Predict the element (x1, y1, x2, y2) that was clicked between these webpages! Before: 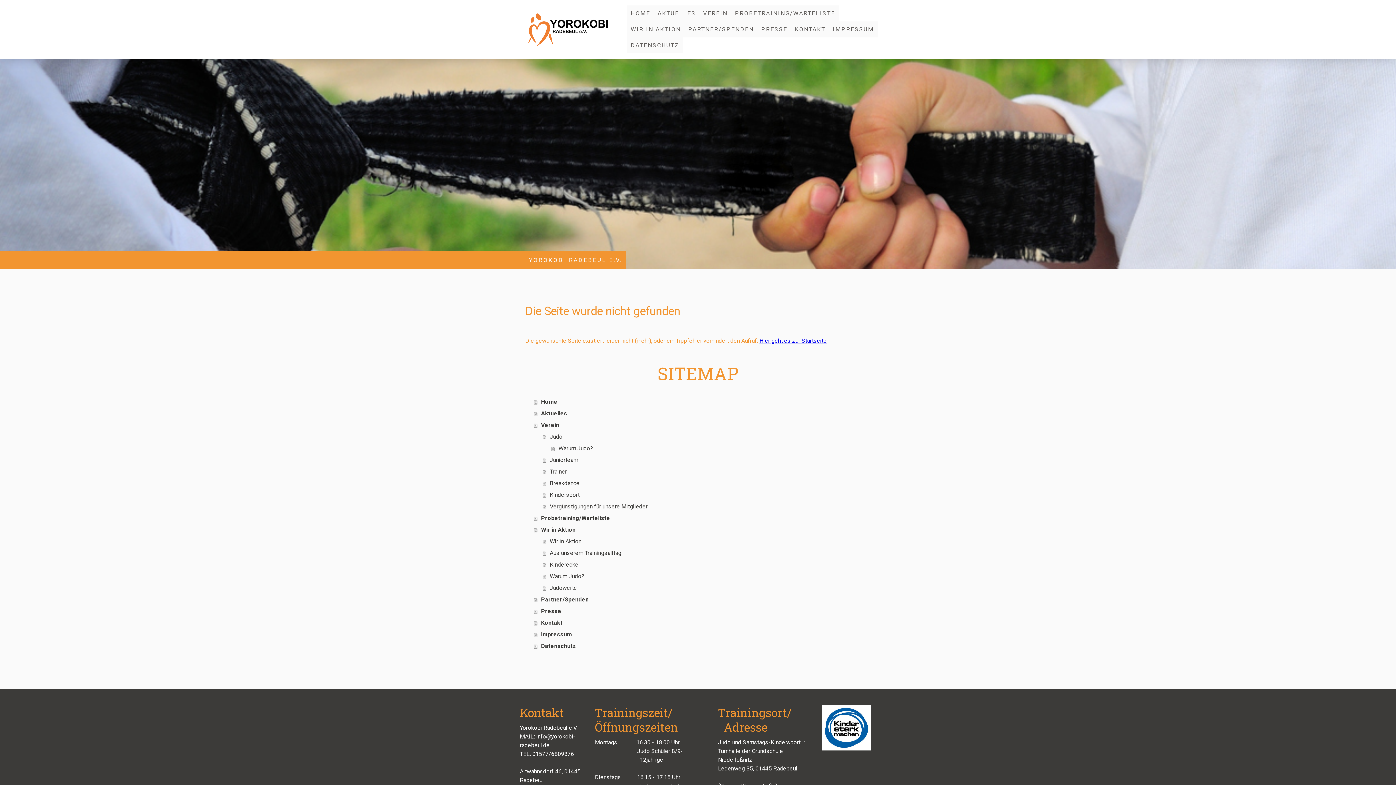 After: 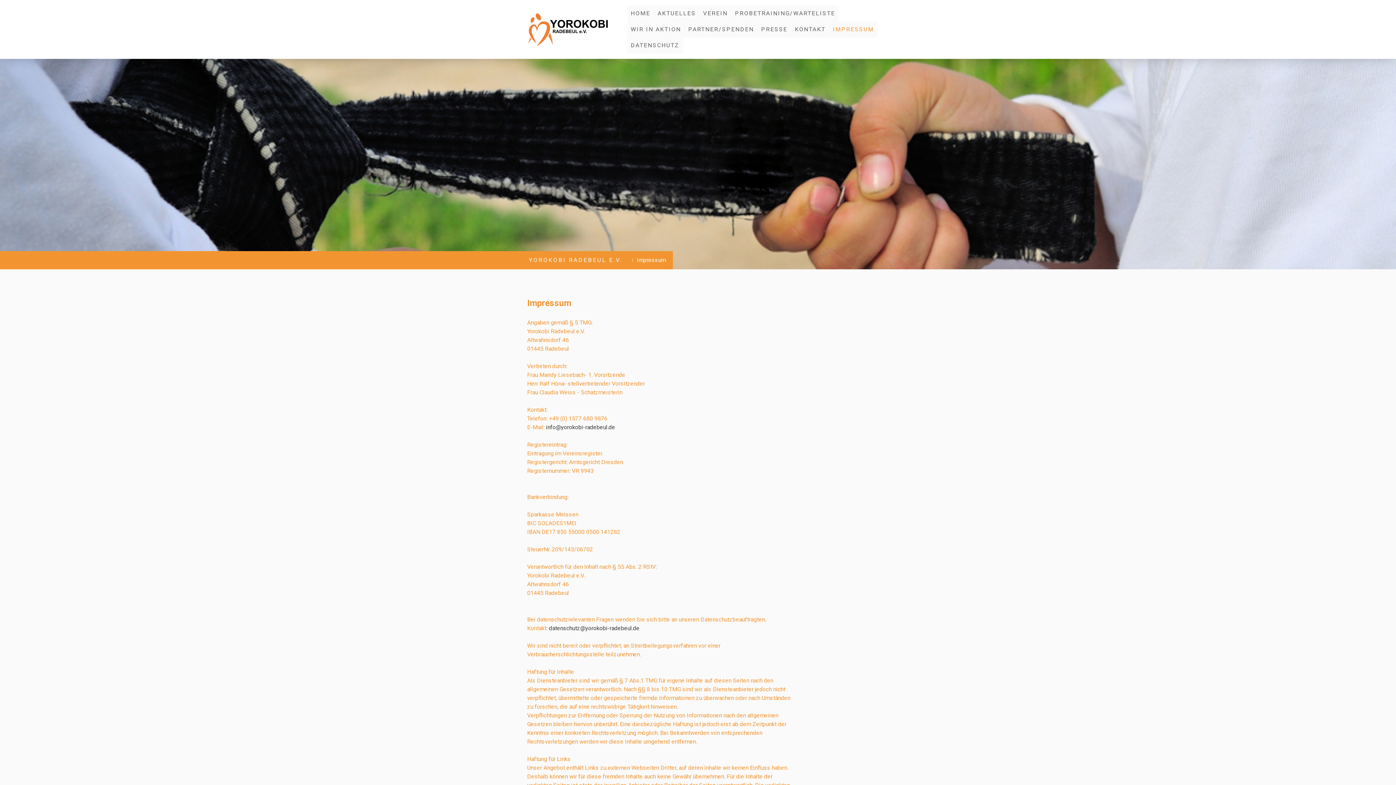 Action: bbox: (829, 21, 877, 37) label: IMPRESSUM